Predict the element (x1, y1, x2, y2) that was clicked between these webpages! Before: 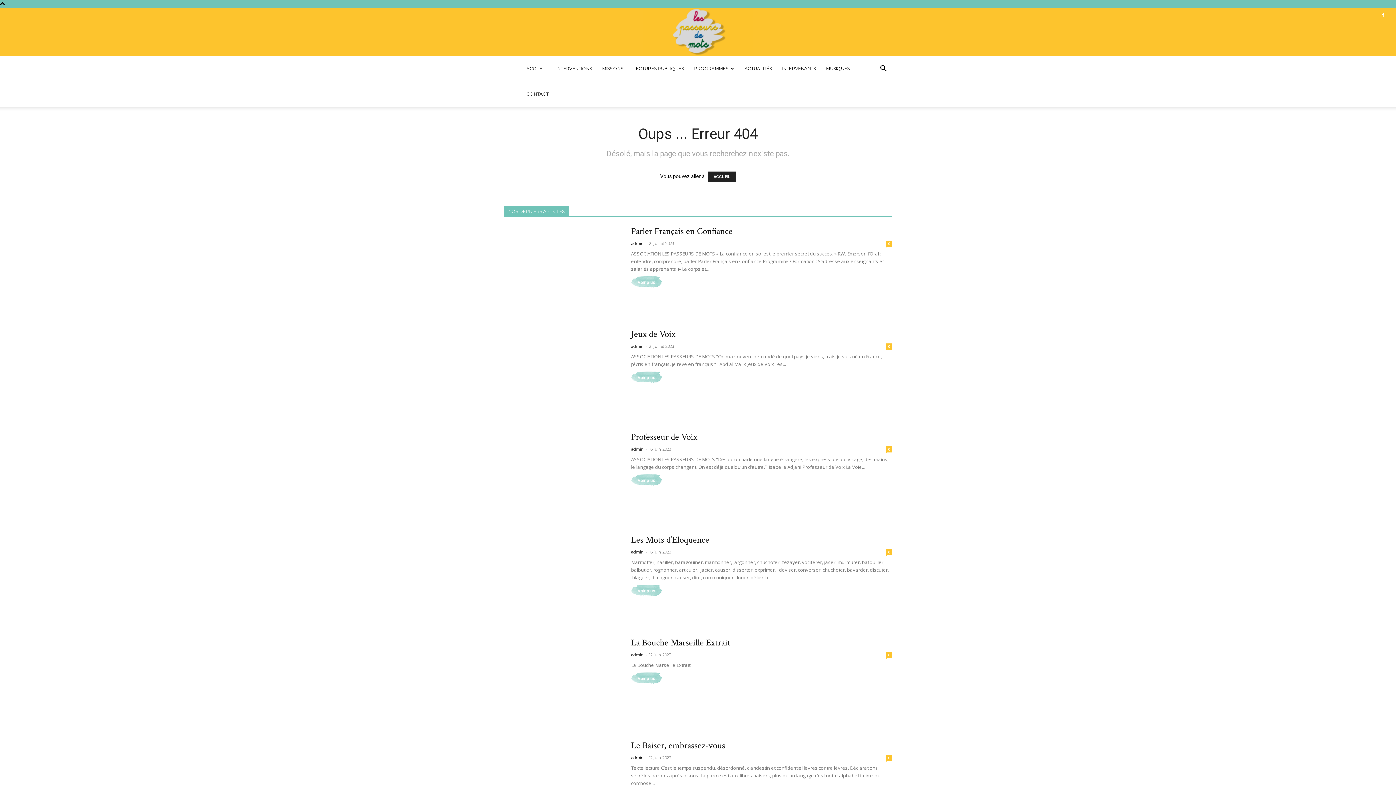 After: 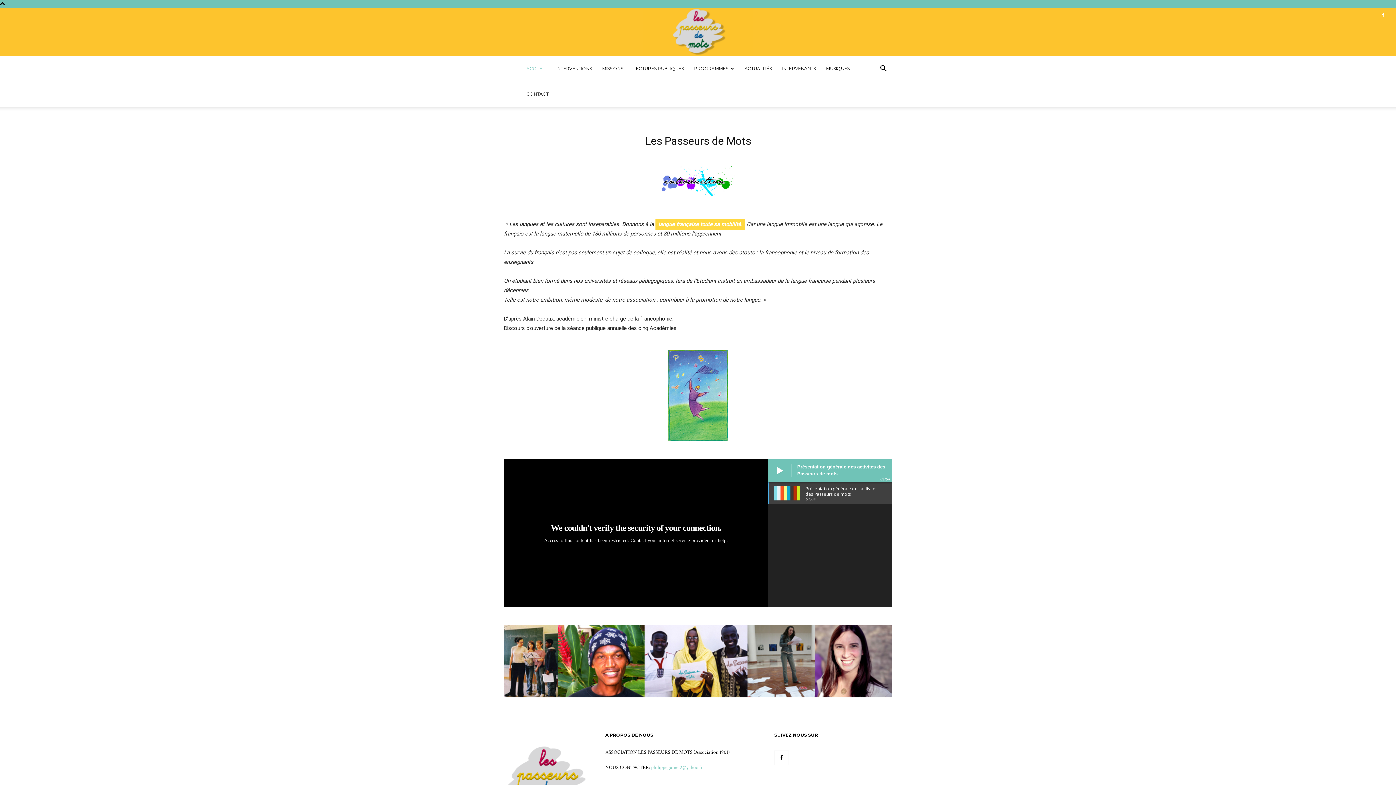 Action: label: Les Passeurs de Mots bbox: (0, 7, 1396, 56)